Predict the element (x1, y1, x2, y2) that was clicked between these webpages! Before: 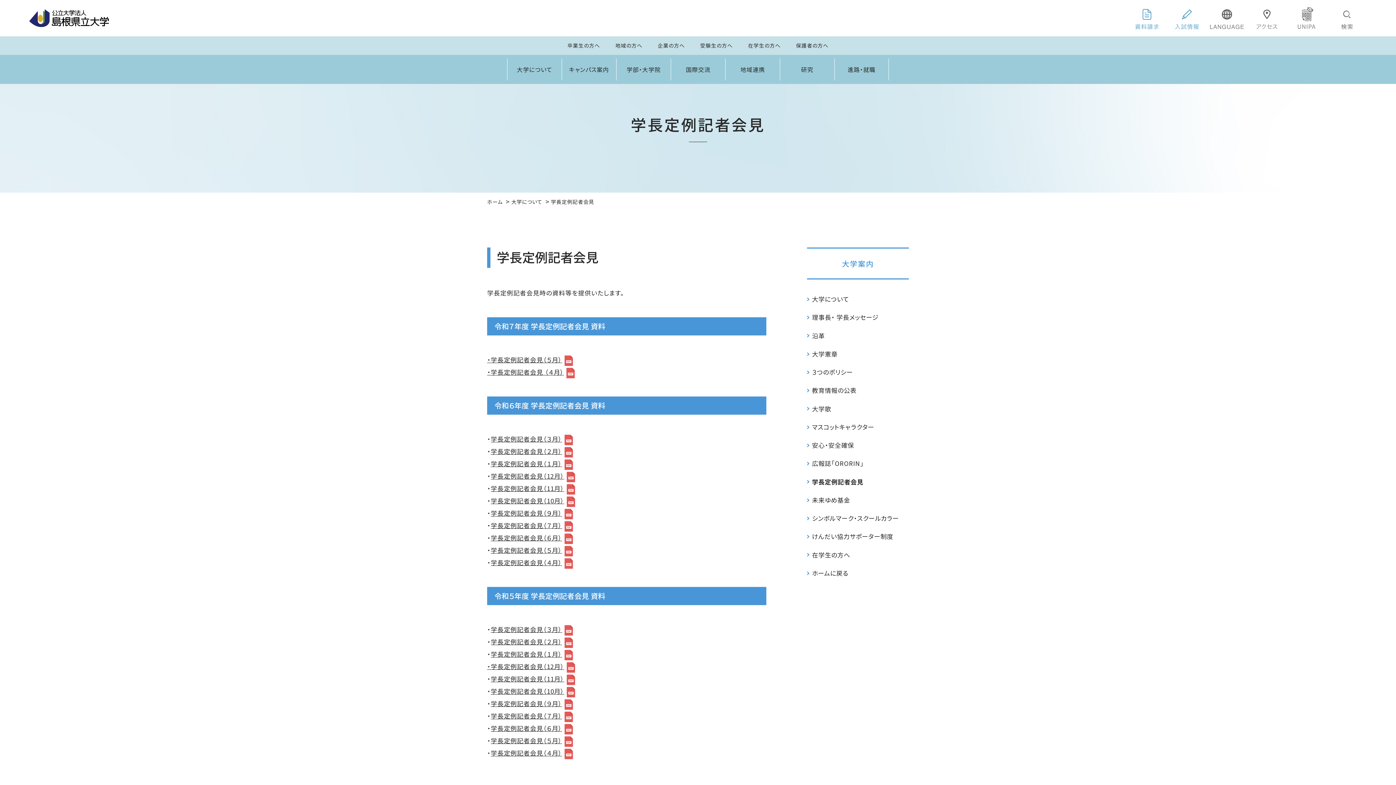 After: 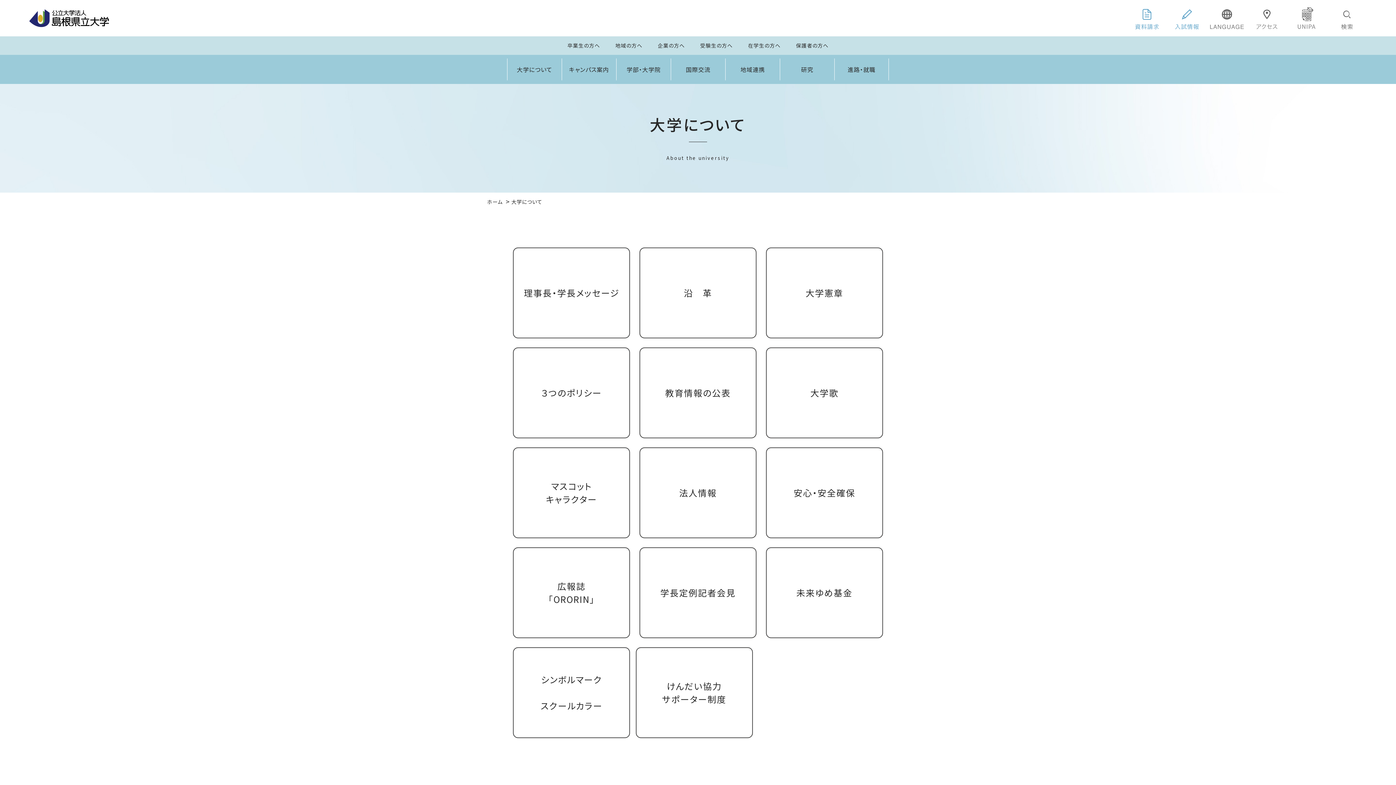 Action: label: 大学案内 bbox: (842, 257, 874, 270)